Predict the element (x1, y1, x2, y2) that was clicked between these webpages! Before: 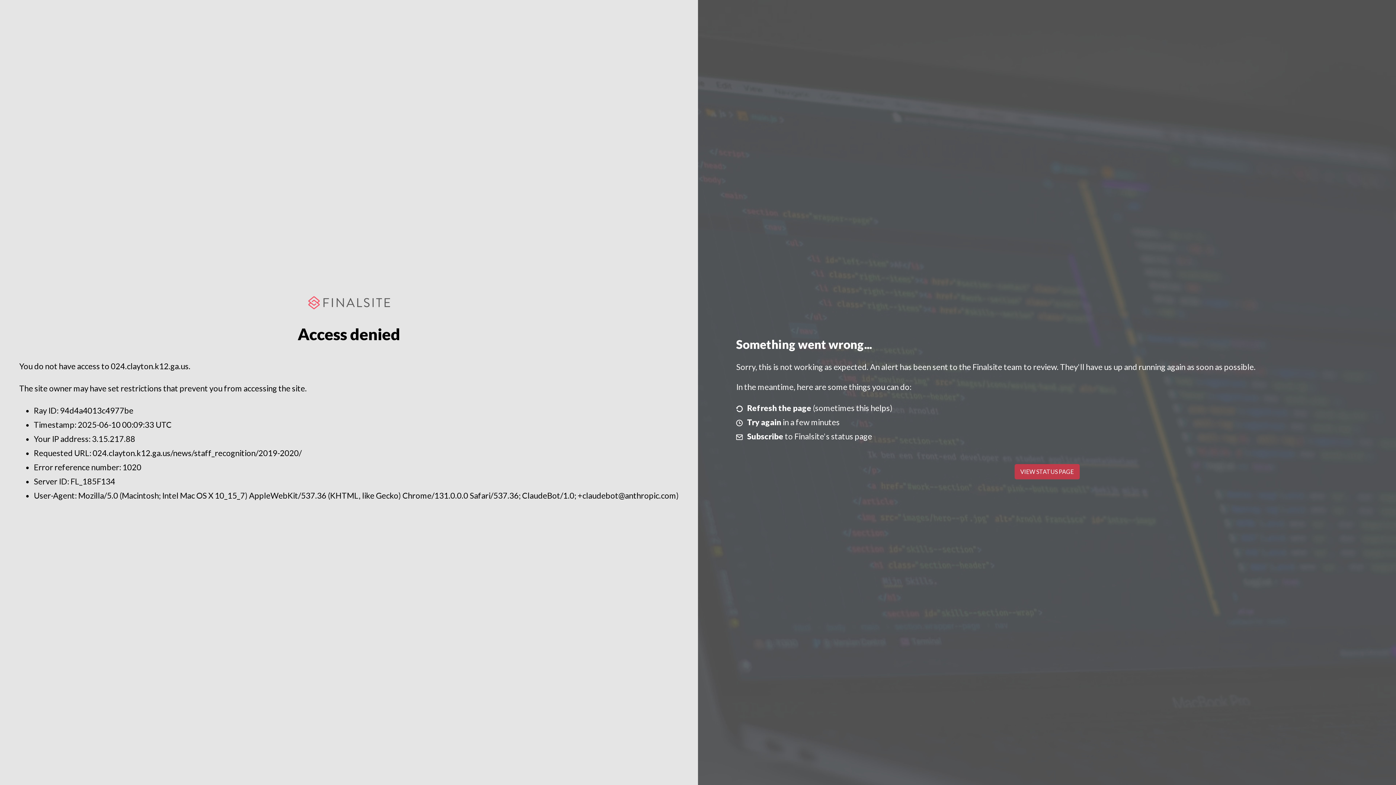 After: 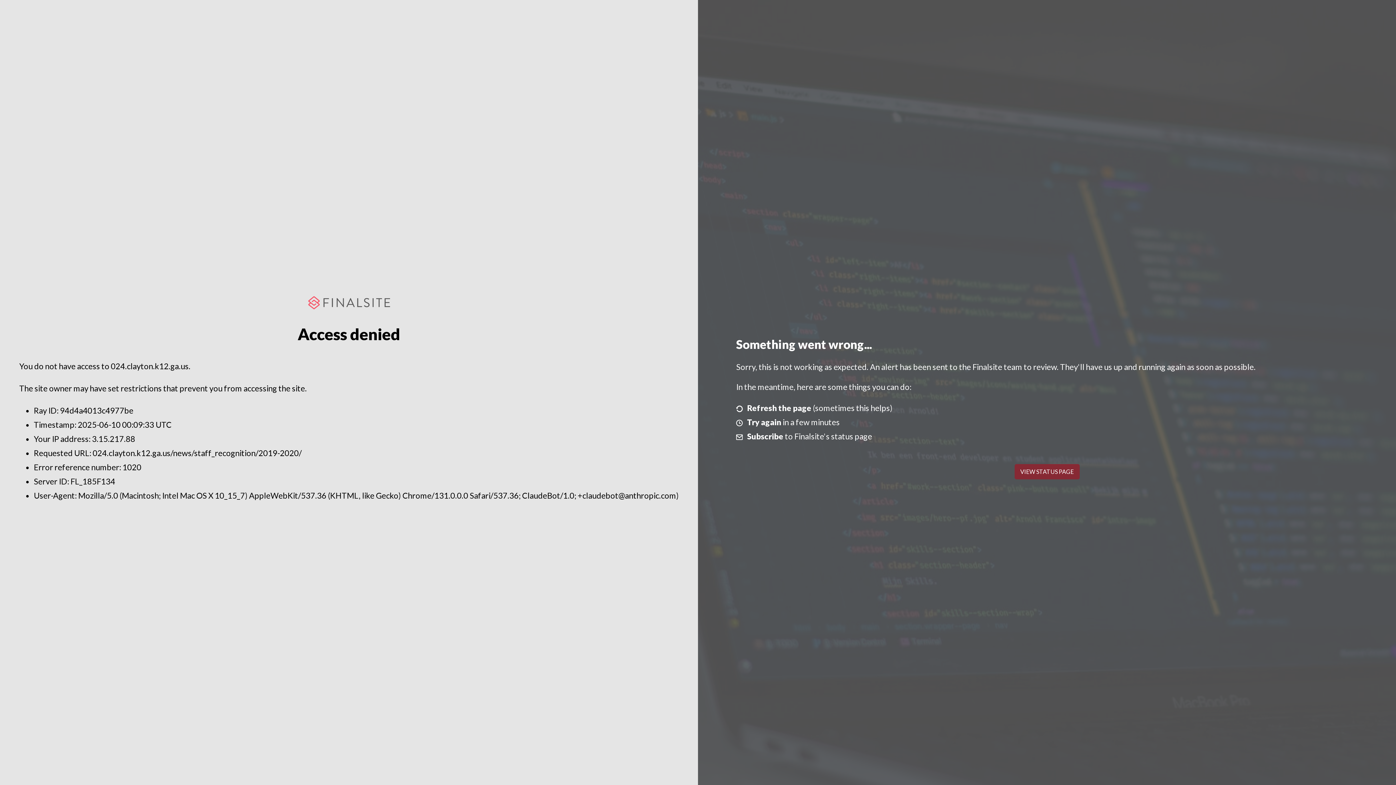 Action: label: VIEW STATUS PAGE bbox: (1014, 464, 1079, 479)